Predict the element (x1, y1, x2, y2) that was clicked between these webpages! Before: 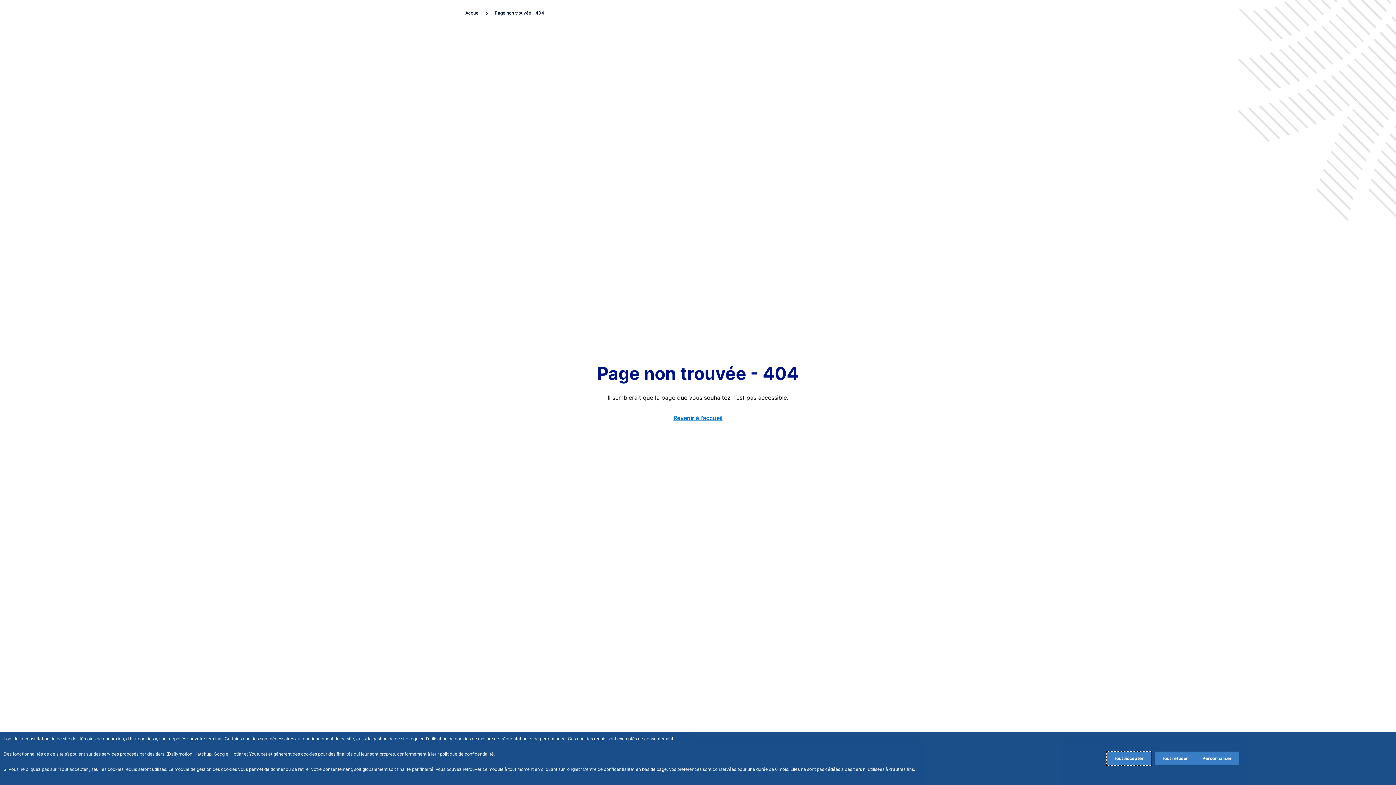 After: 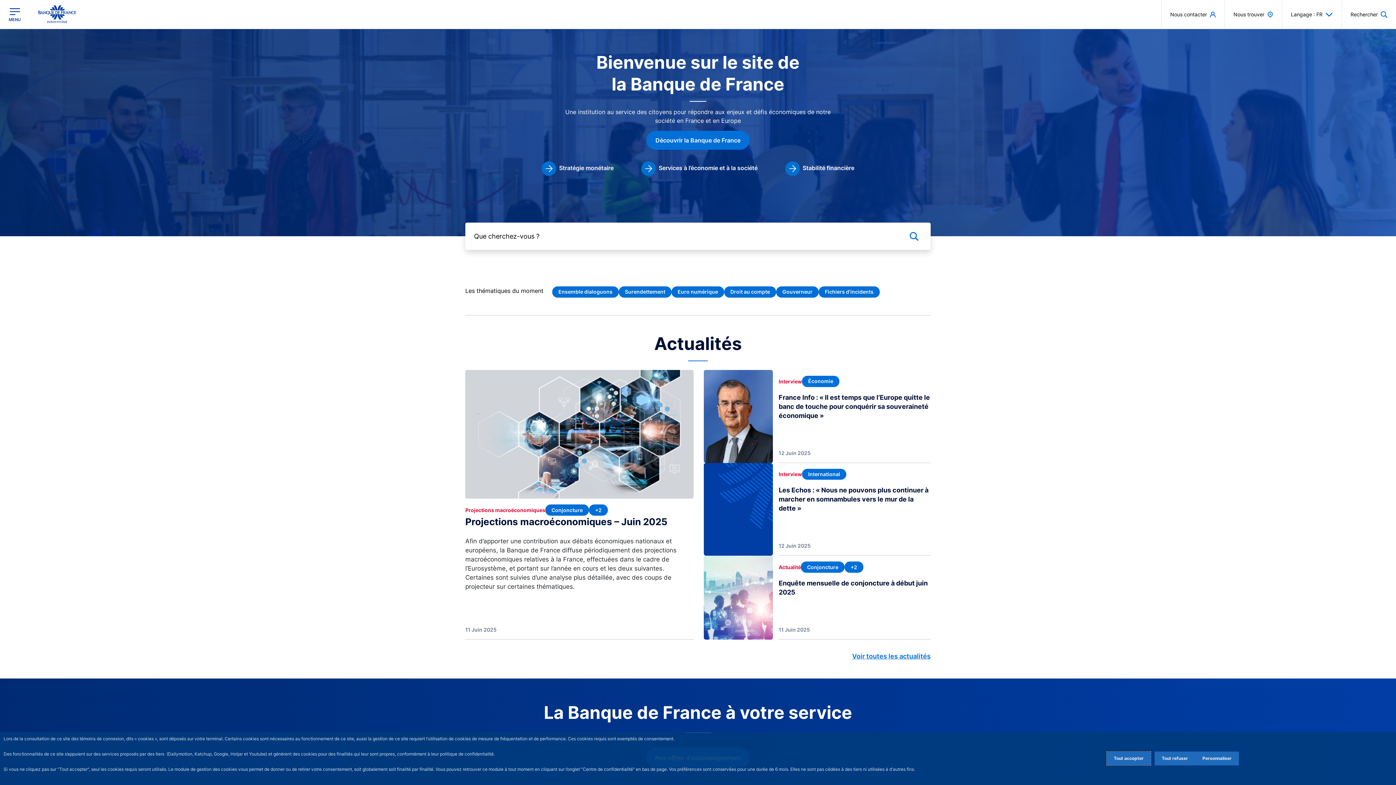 Action: label: Accueil  bbox: (465, 10, 492, 15)